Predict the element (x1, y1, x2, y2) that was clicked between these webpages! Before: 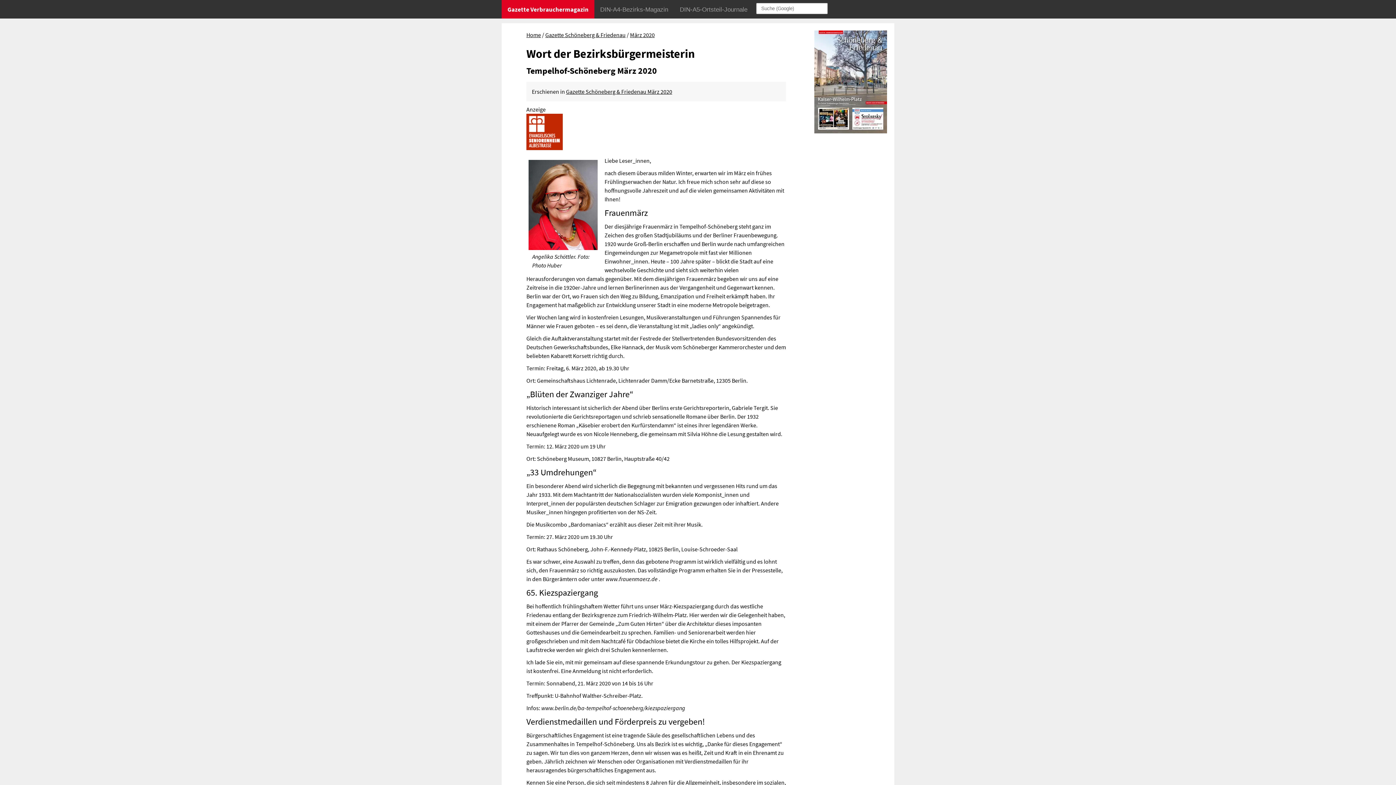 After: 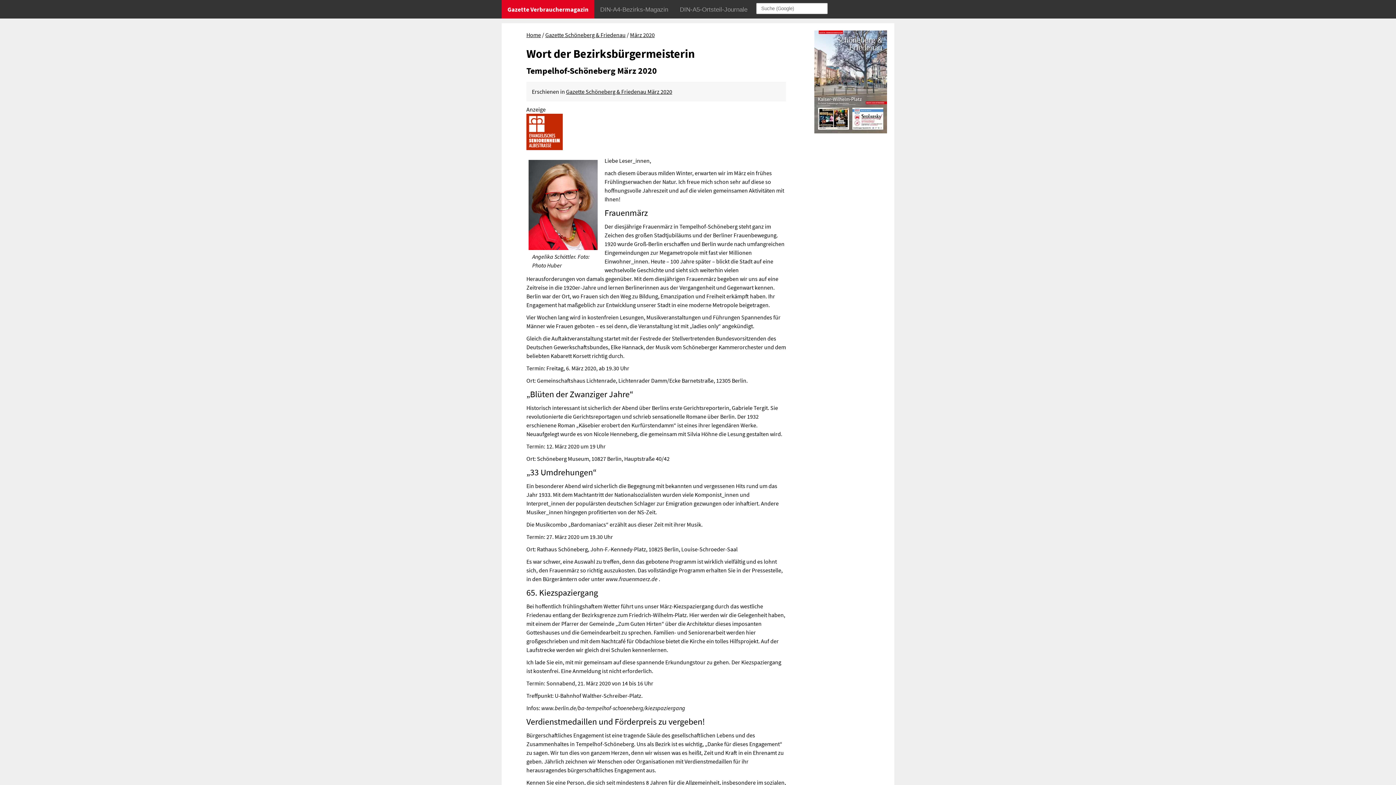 Action: bbox: (526, 113, 562, 152)